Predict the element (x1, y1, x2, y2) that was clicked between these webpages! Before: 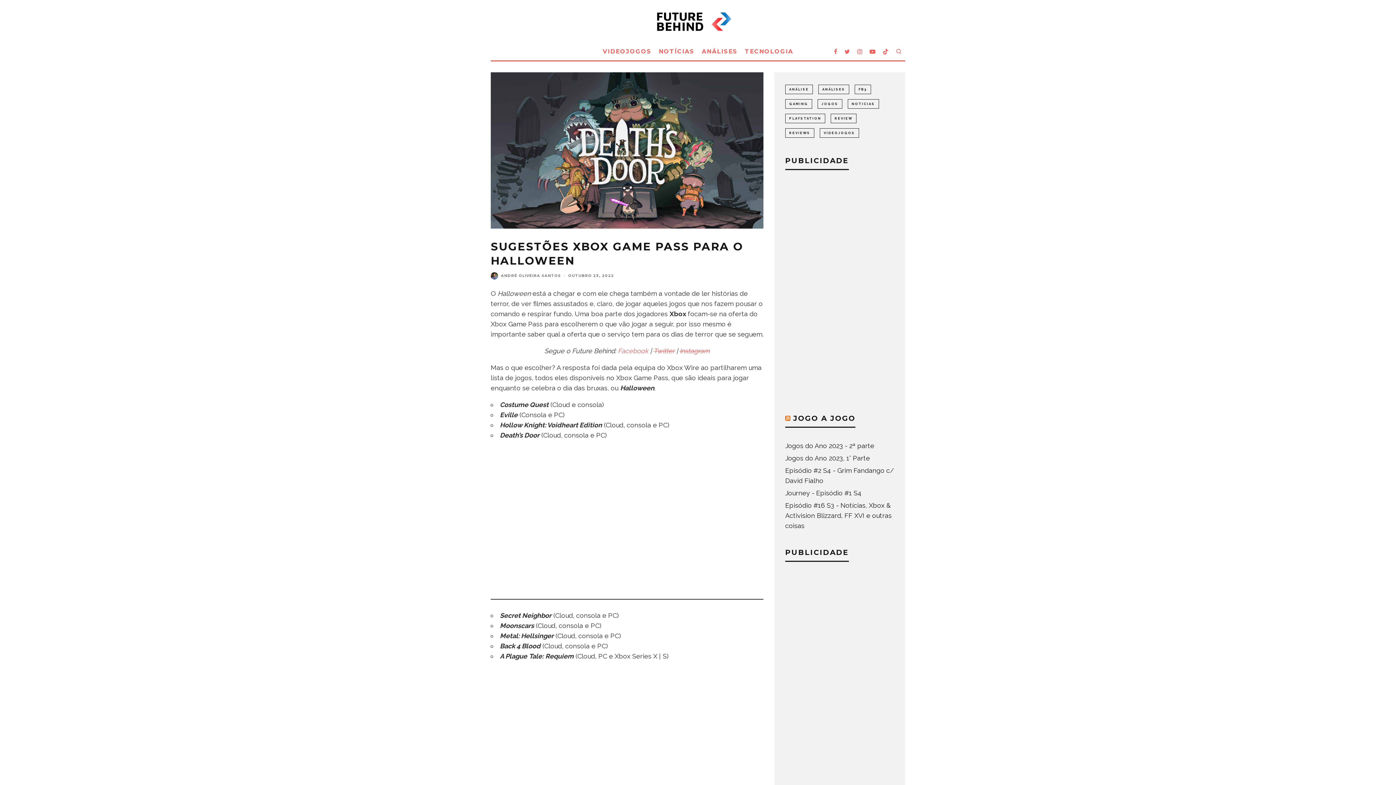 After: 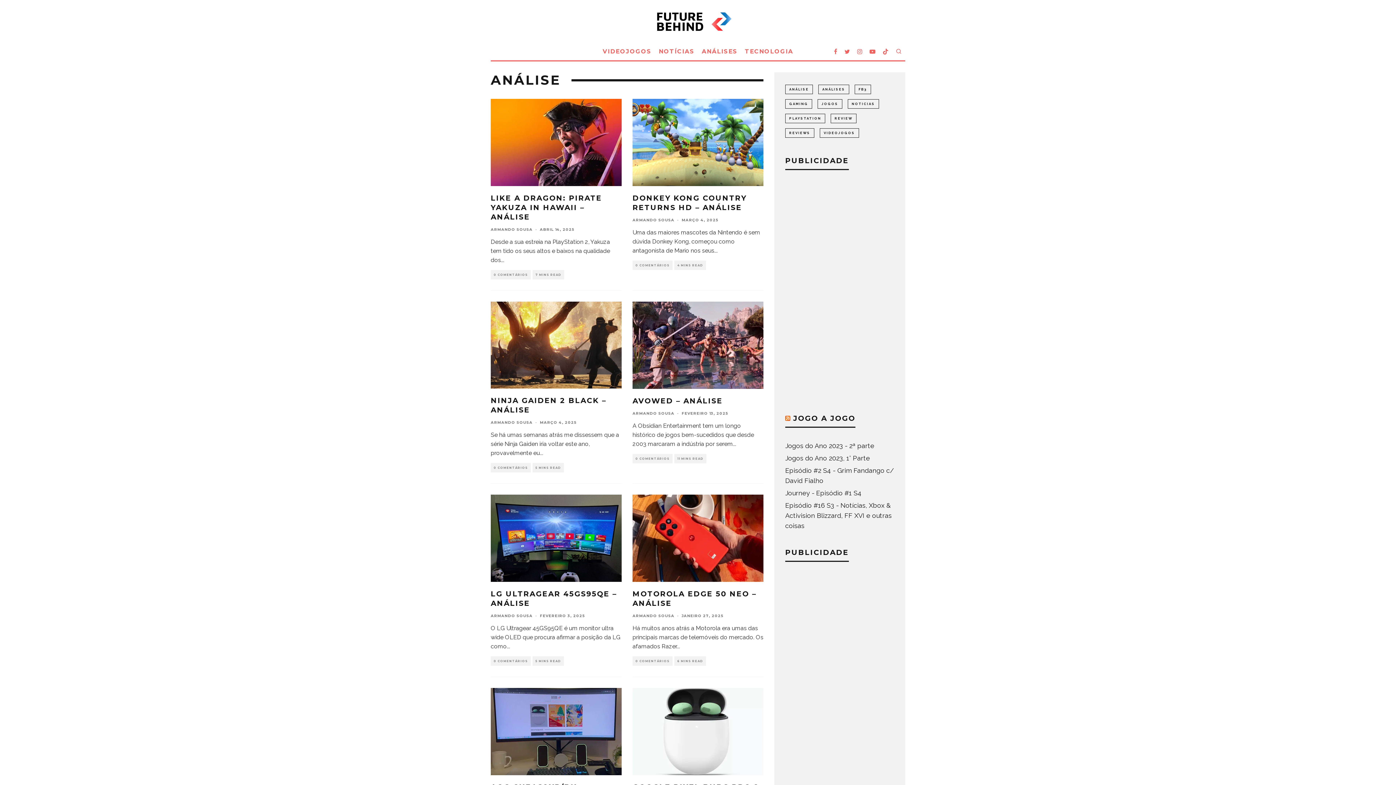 Action: label: análise (567 itens) bbox: (785, 84, 813, 94)